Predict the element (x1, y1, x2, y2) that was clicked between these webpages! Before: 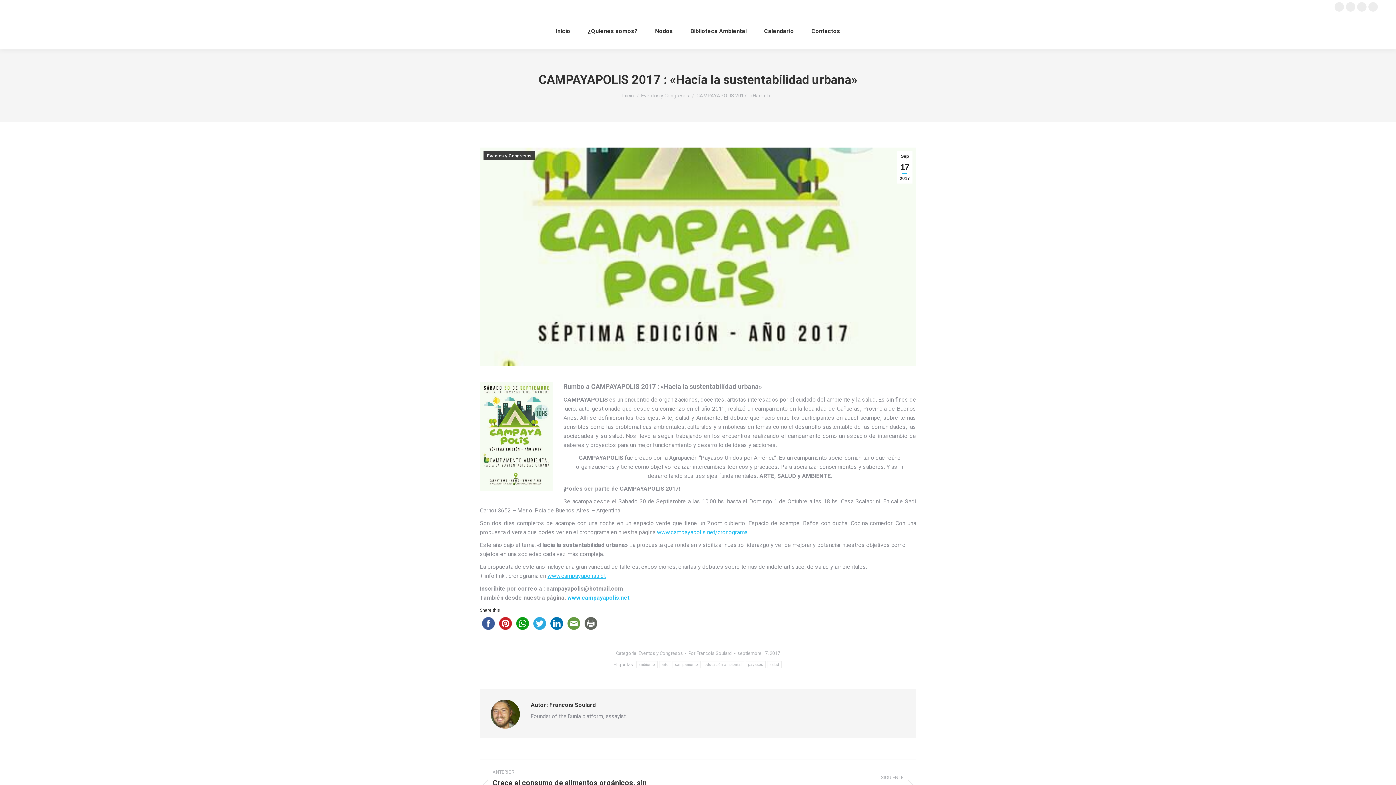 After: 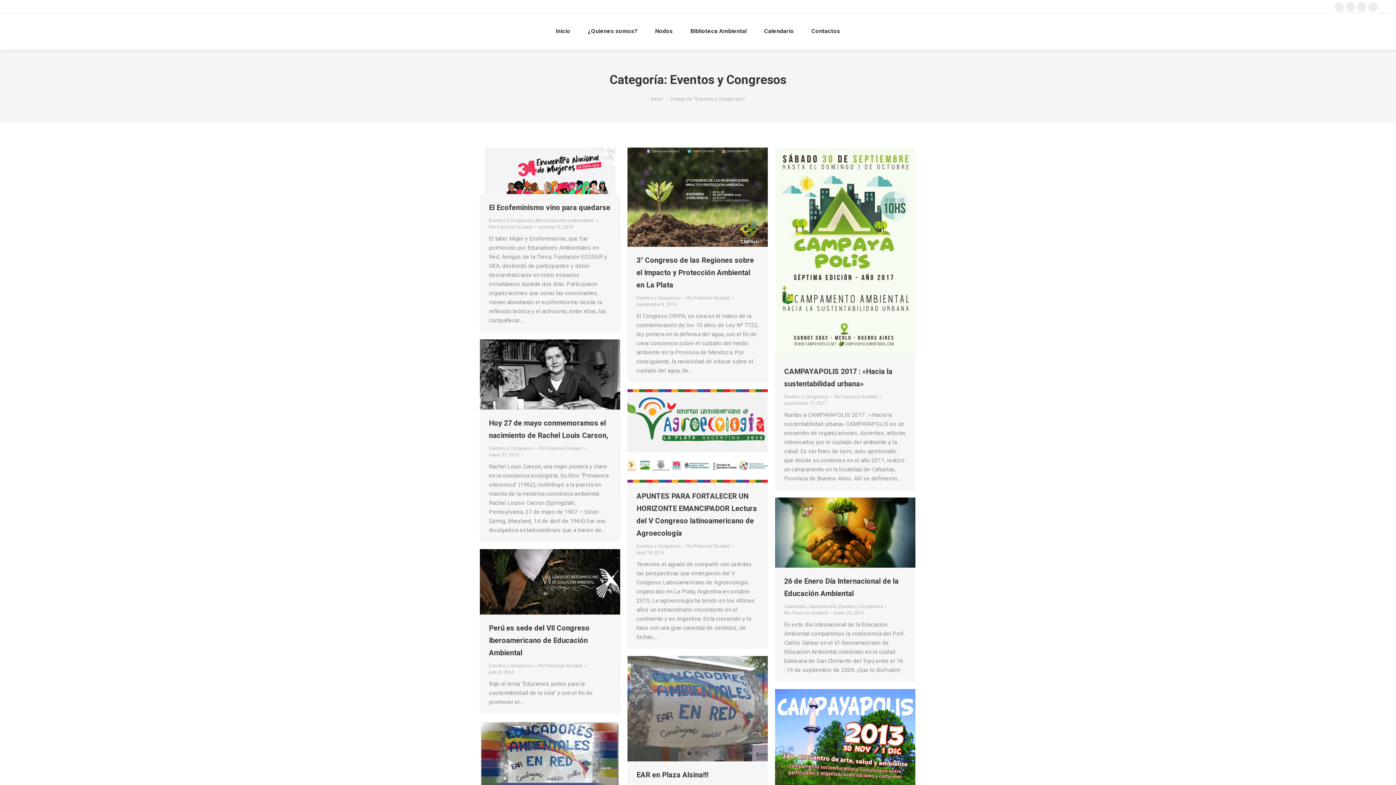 Action: label: Eventos y Congresos bbox: (641, 92, 689, 98)